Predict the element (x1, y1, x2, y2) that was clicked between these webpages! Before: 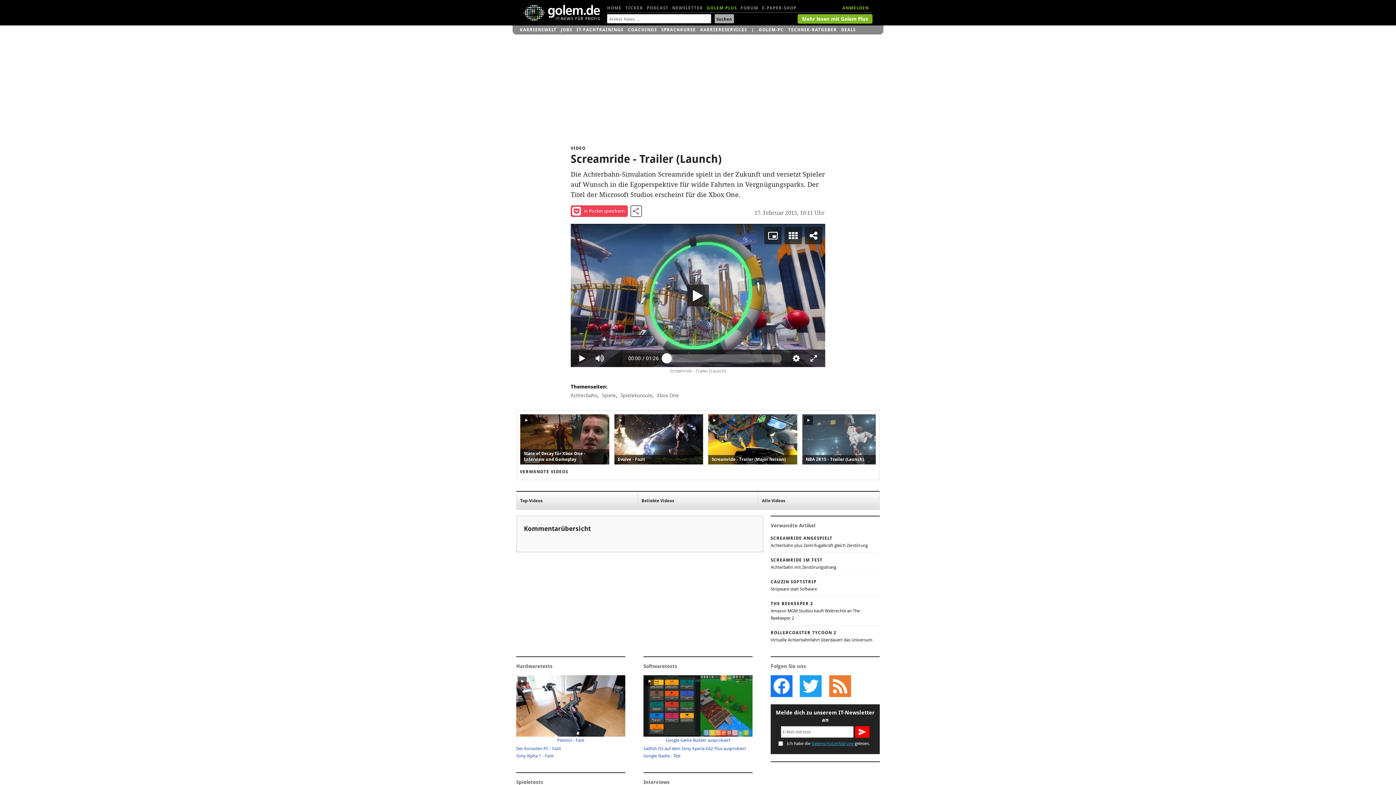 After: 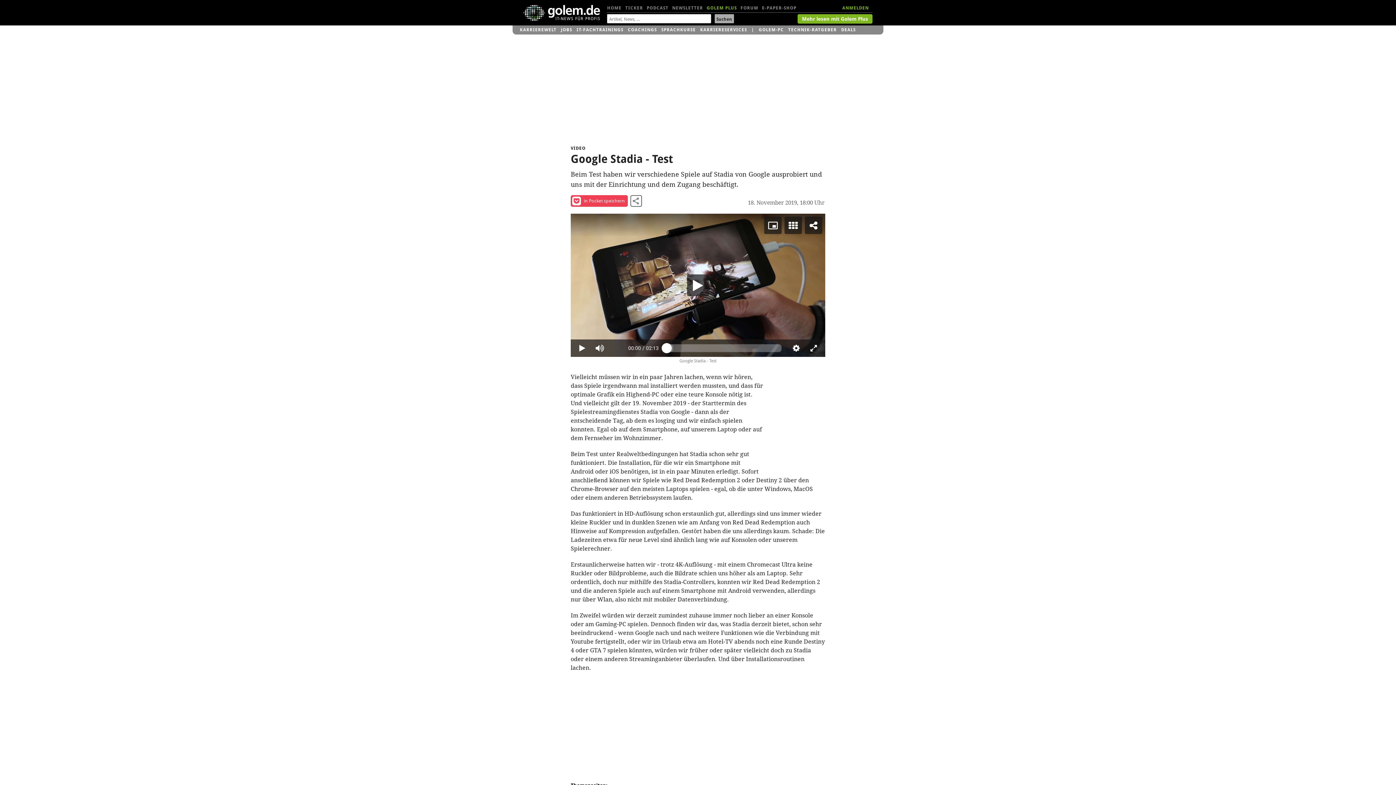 Action: bbox: (643, 753, 680, 758) label: Google Stadia - Test